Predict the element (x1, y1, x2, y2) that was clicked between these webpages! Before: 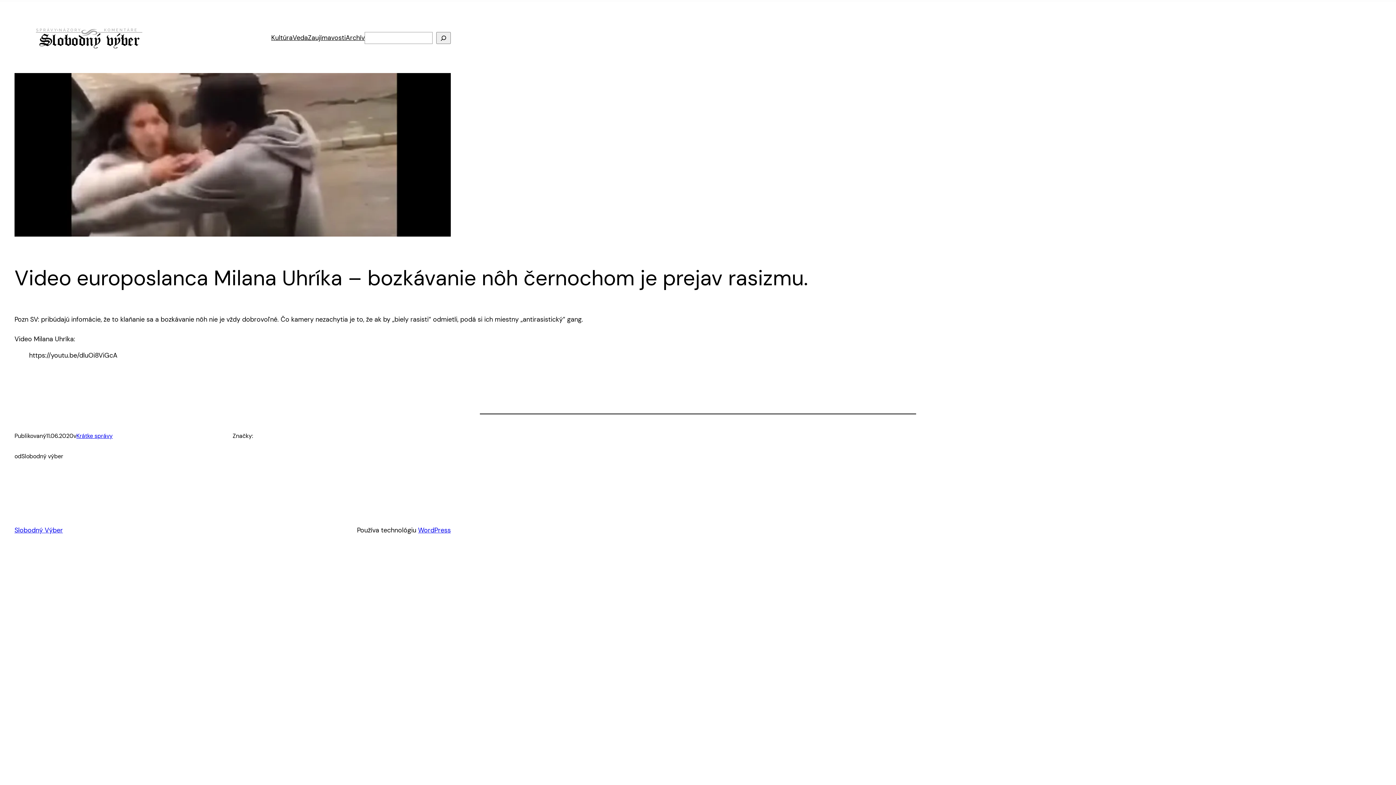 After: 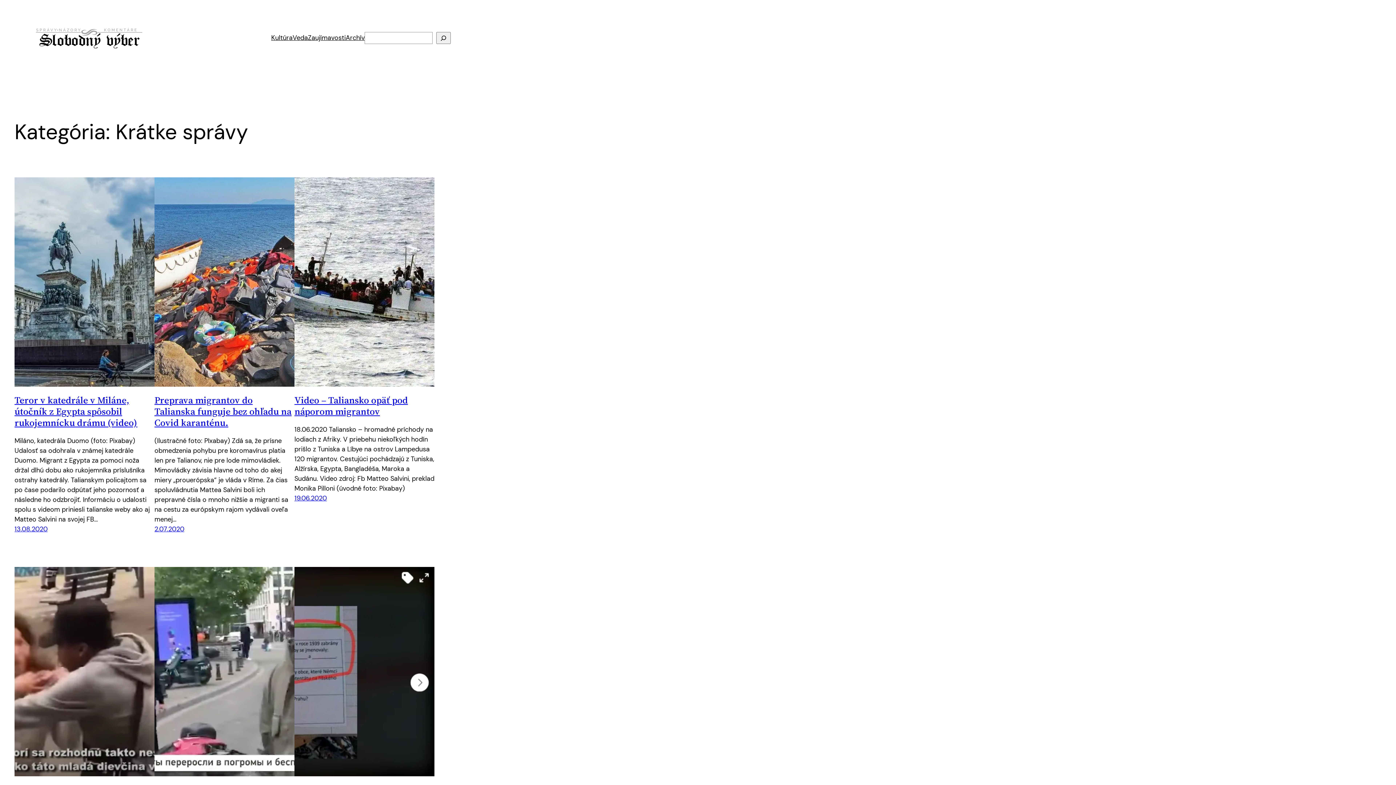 Action: bbox: (76, 432, 112, 440) label: Krátke správy